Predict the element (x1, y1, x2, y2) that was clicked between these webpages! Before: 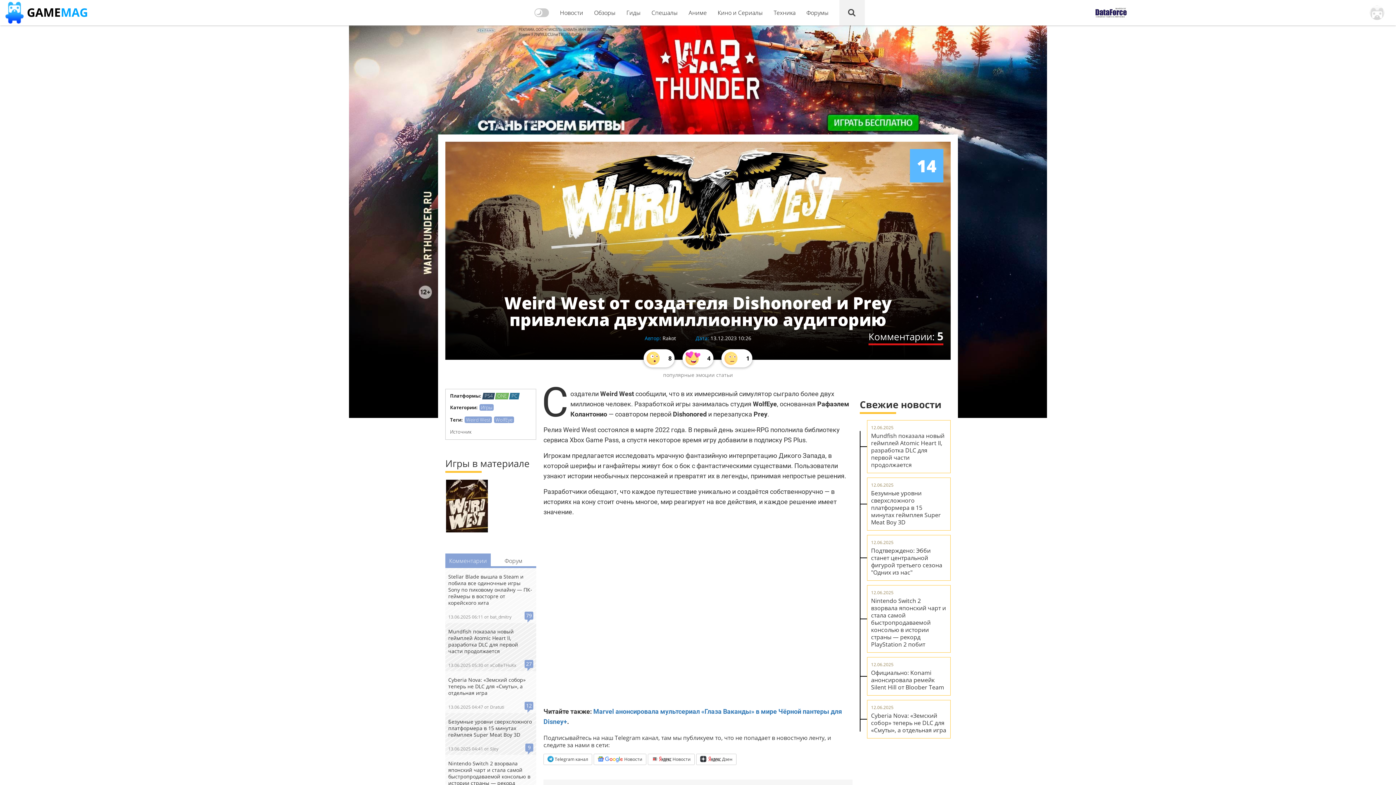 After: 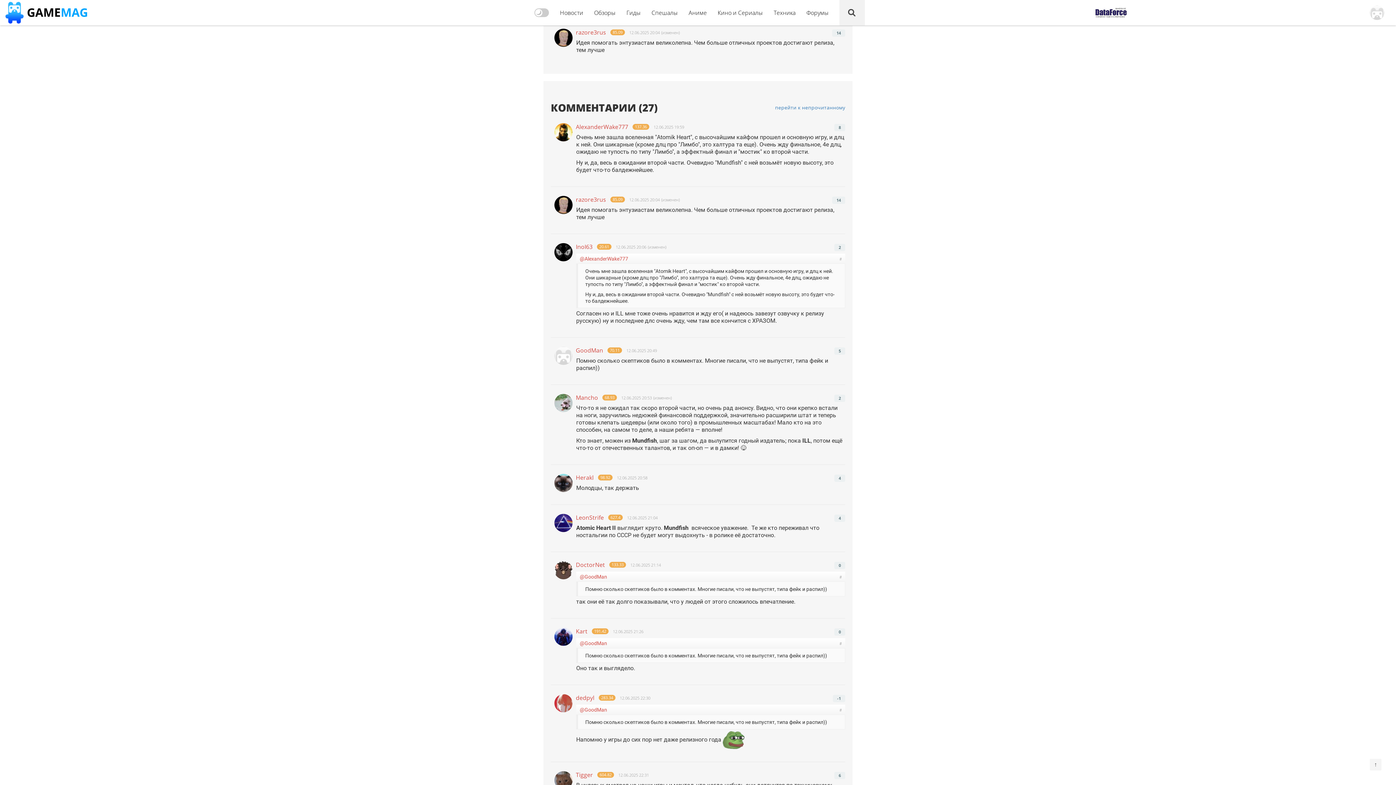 Action: bbox: (445, 623, 536, 671)